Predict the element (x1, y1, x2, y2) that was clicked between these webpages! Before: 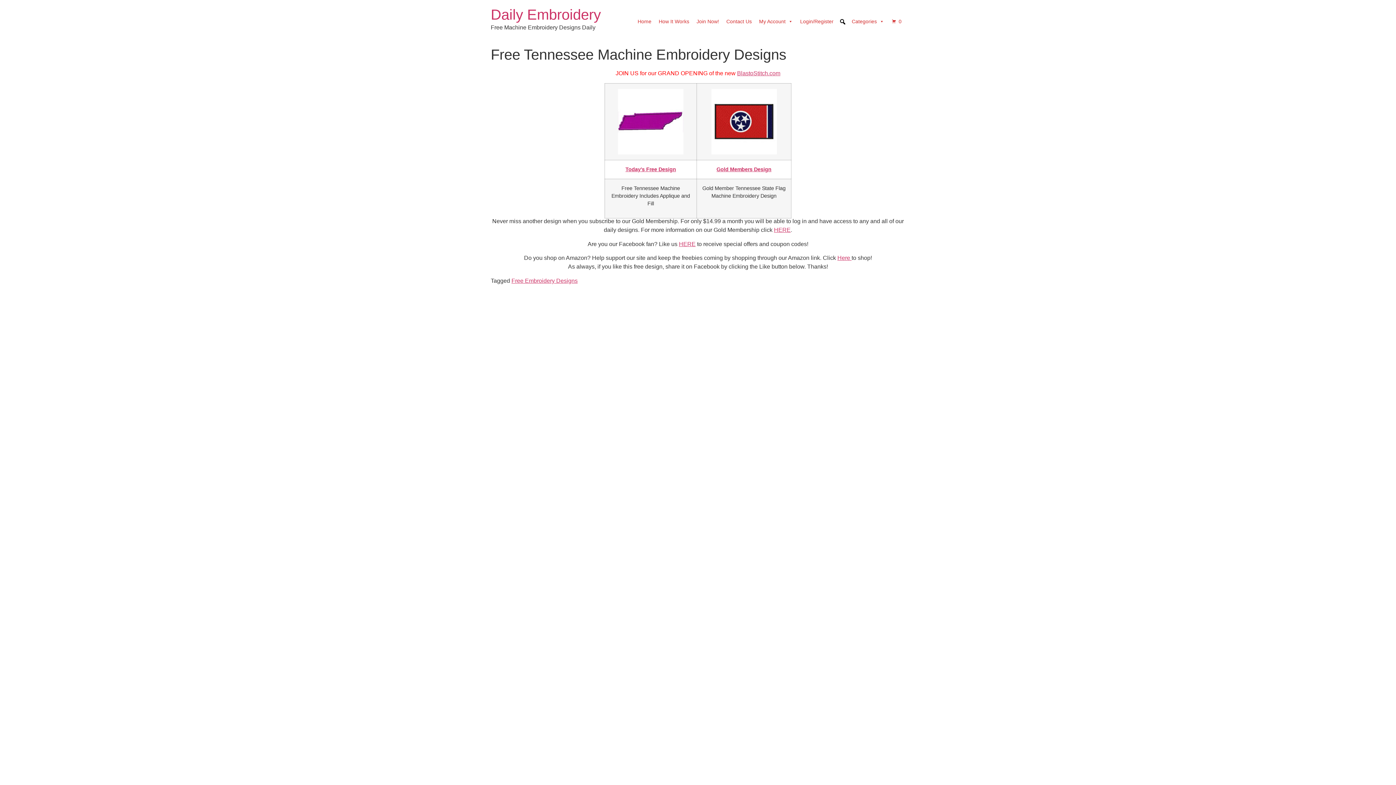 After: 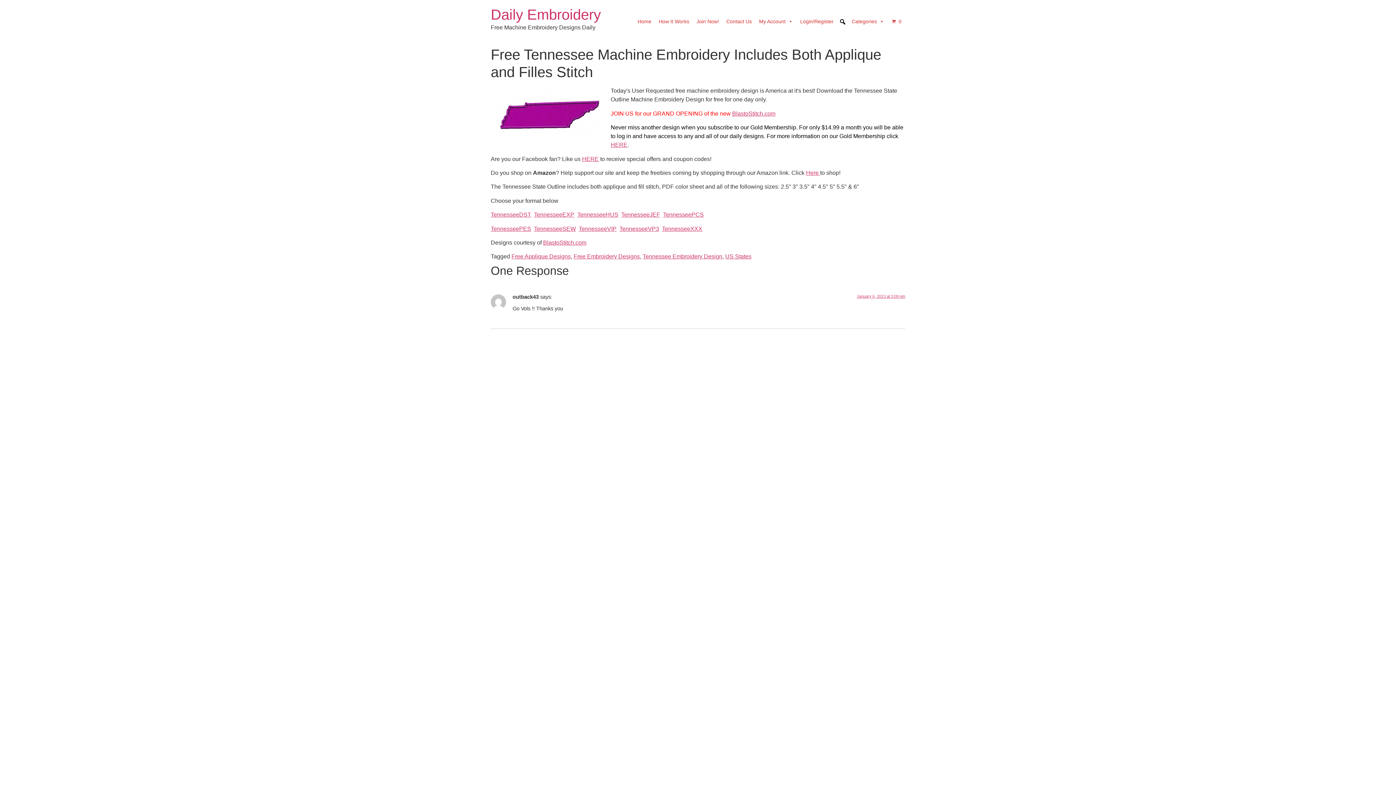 Action: bbox: (610, 89, 691, 154)